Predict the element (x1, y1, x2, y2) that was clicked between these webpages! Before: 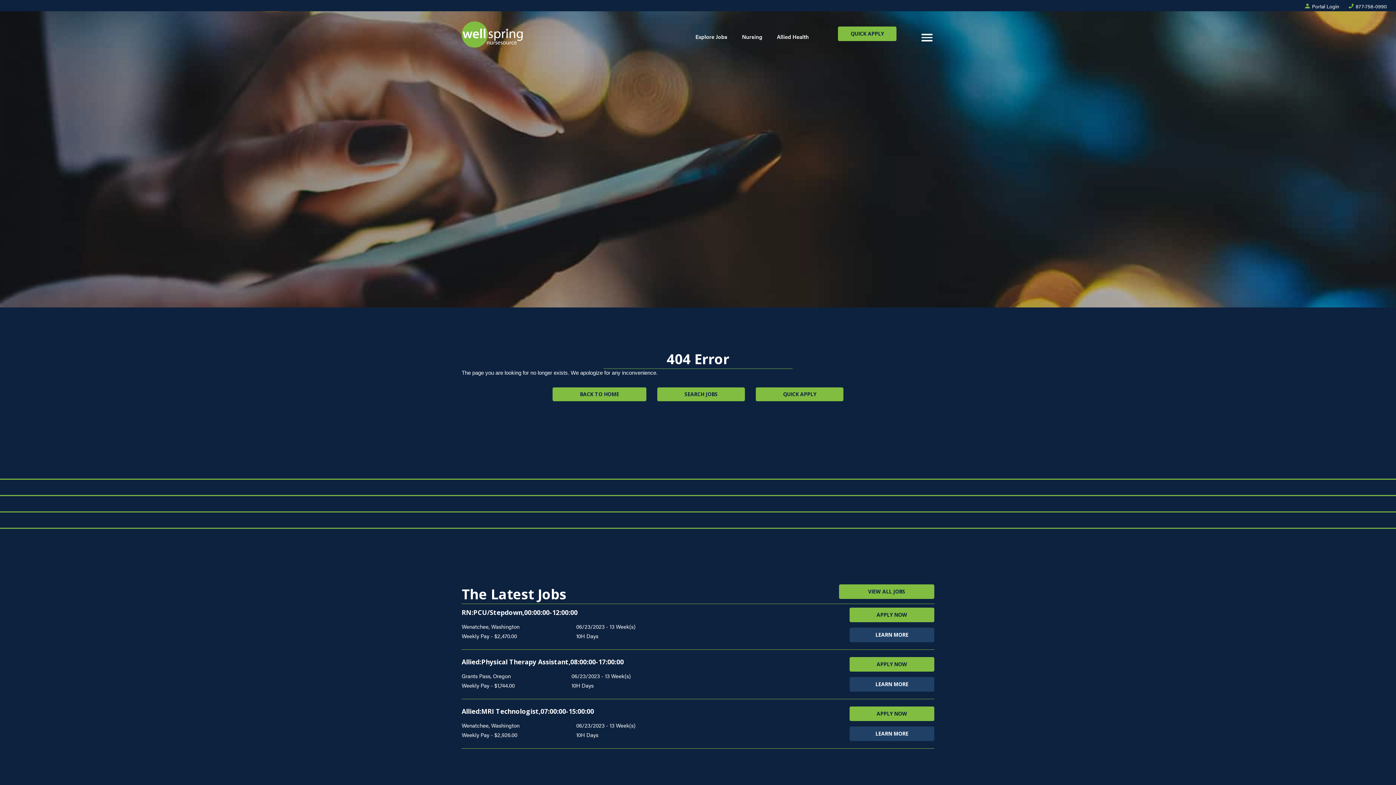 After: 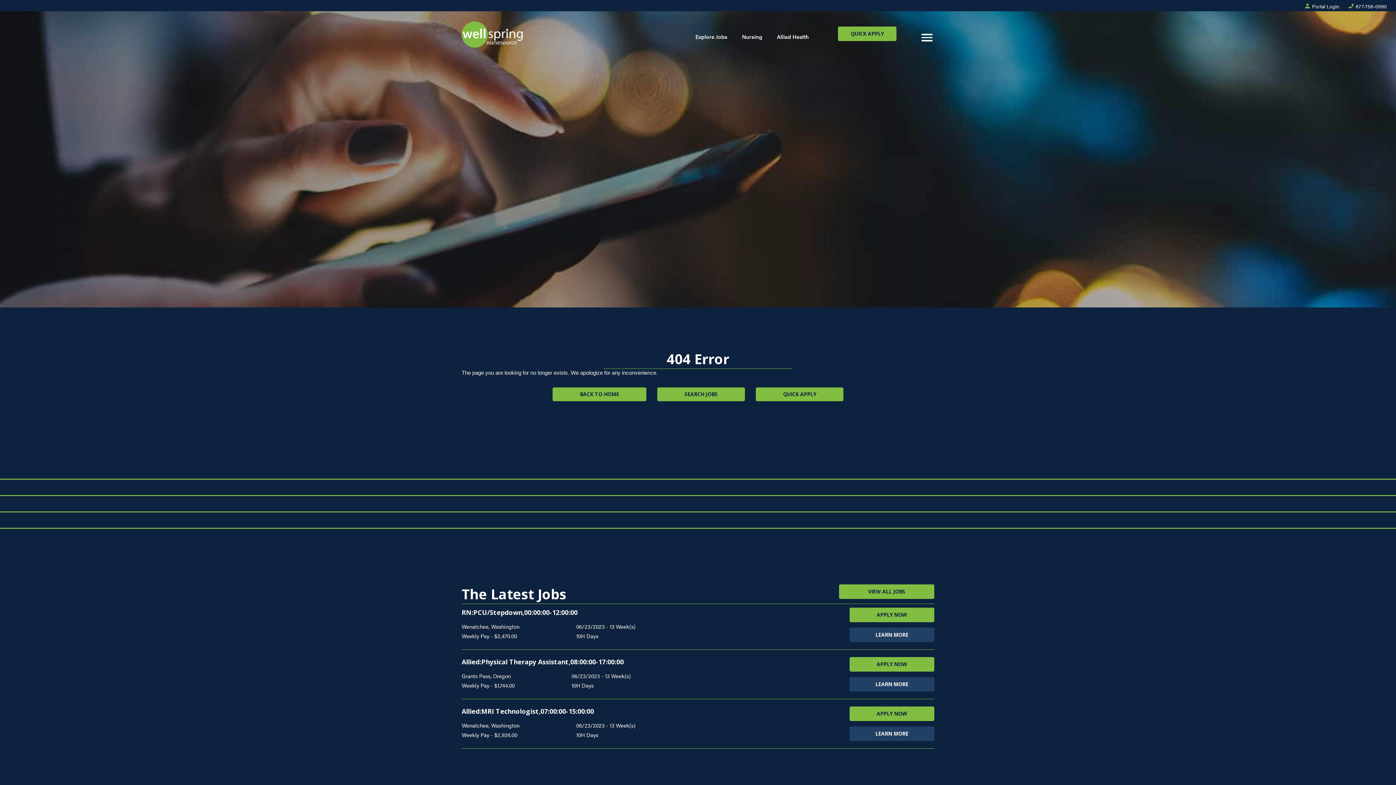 Action: label: 877-756-0990 bbox: (1356, 2, 1387, 9)